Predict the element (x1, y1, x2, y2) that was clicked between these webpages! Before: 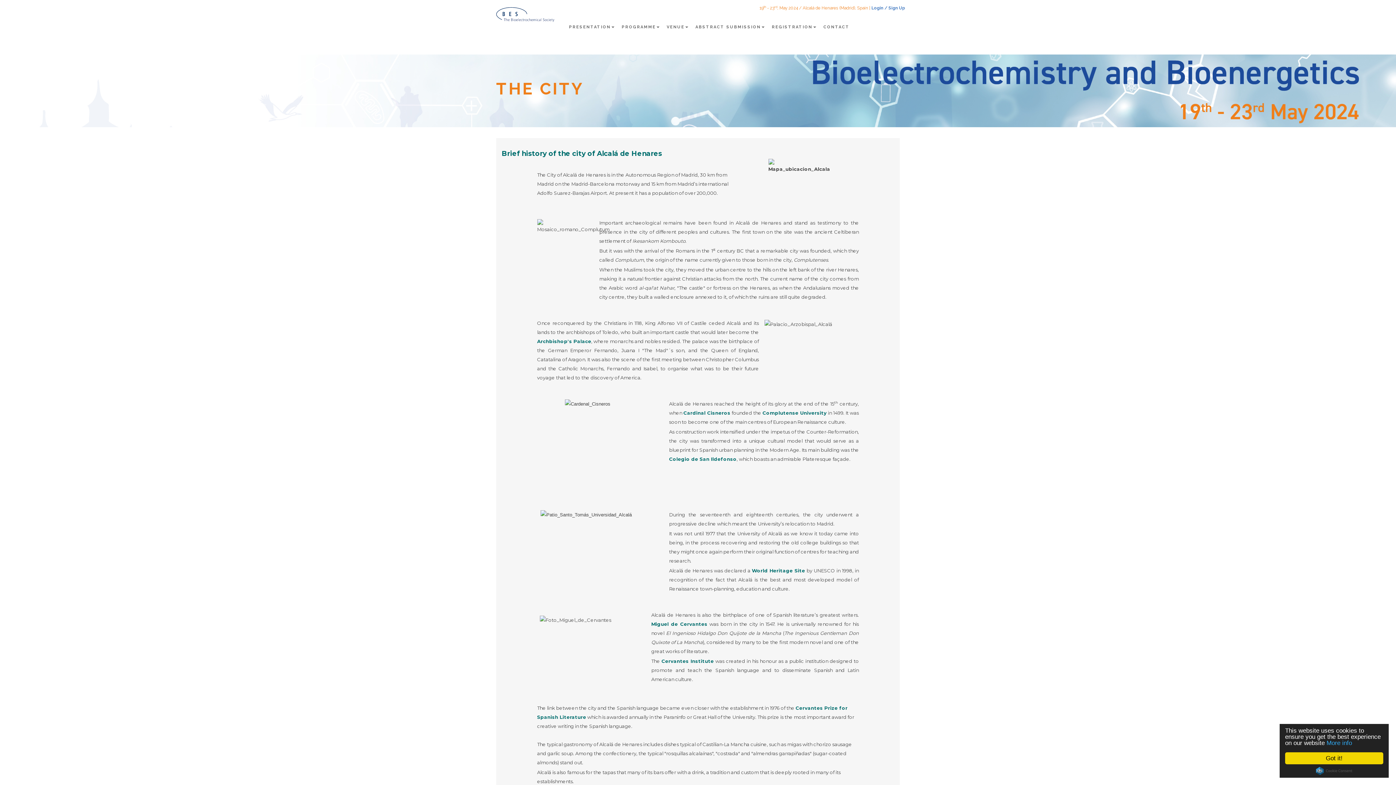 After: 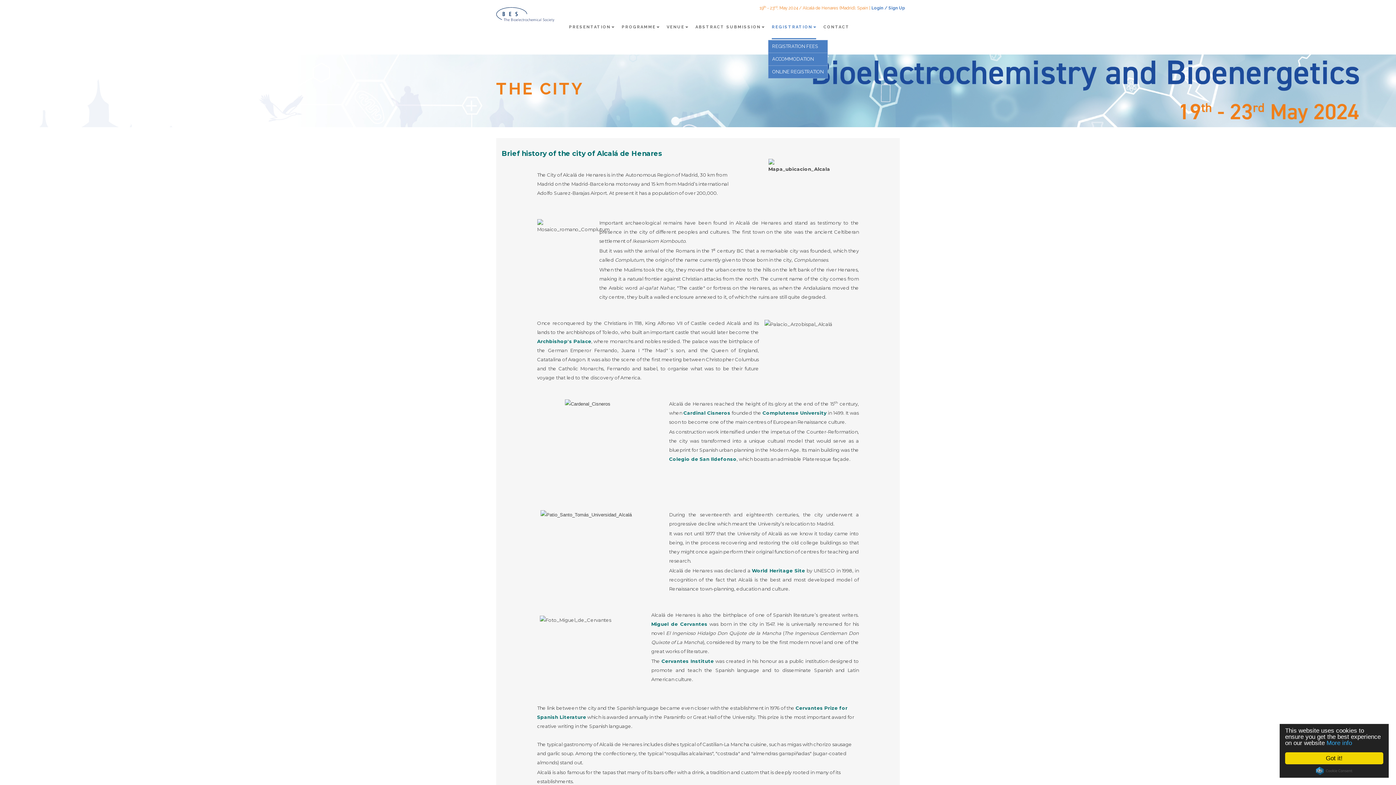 Action: bbox: (772, 23, 816, 38) label: REGISTRATION